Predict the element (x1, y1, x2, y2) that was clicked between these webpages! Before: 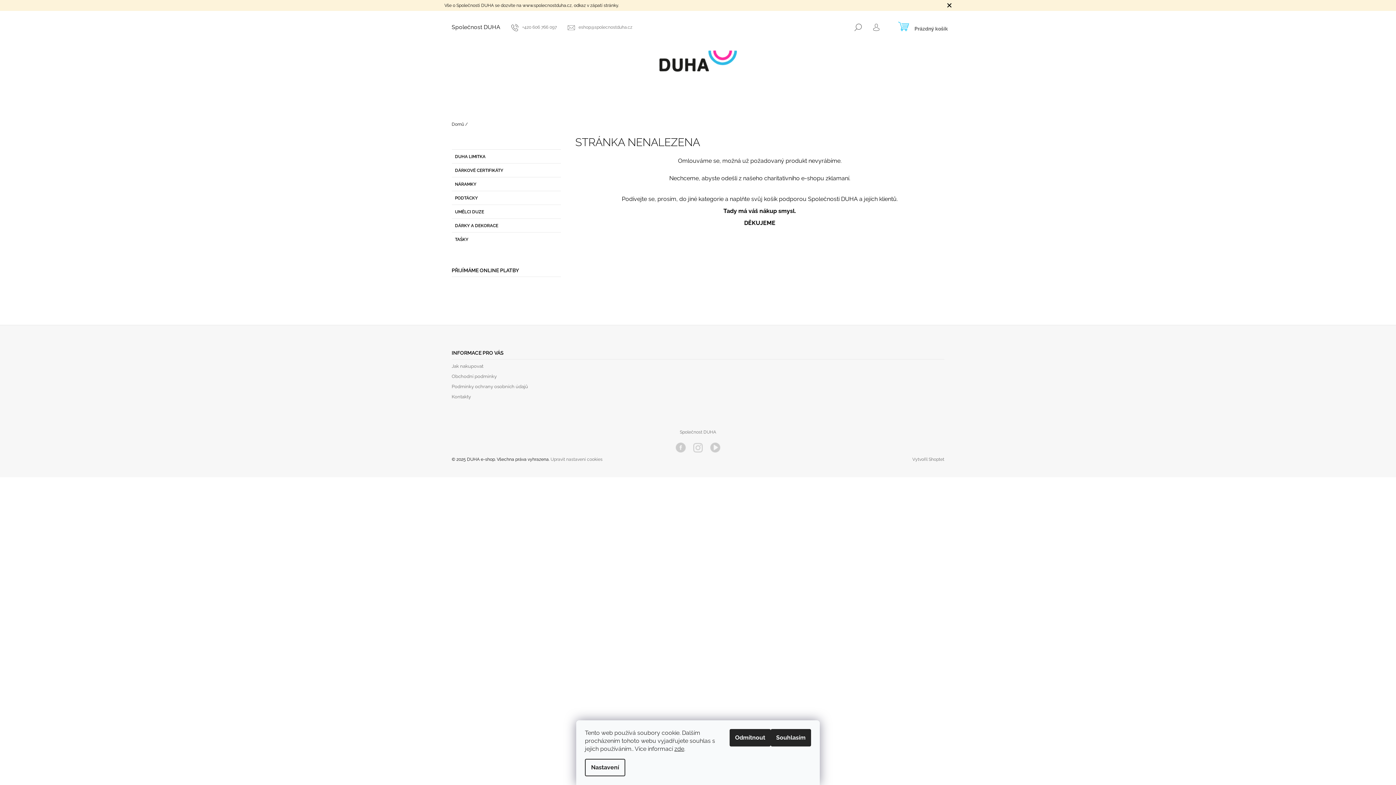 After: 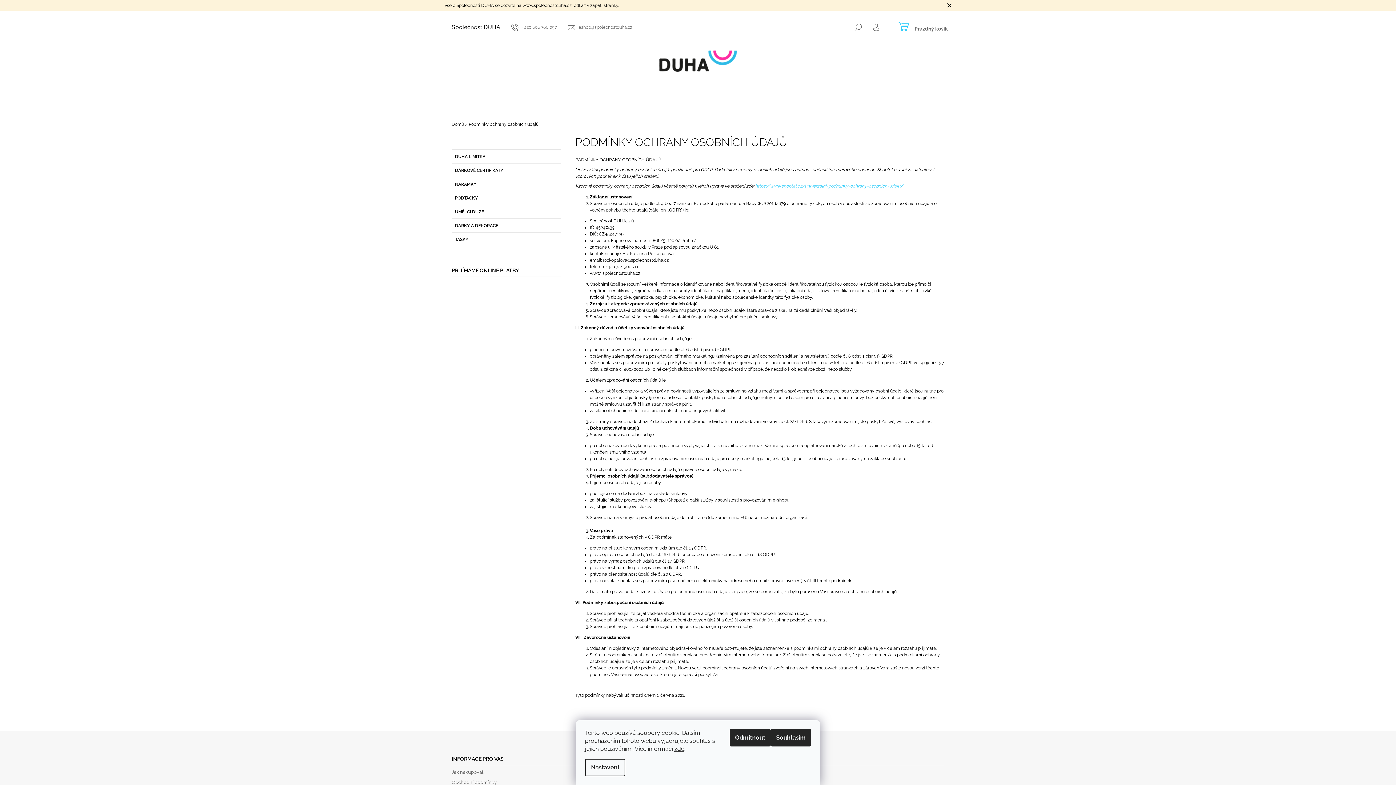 Action: label: Podmínky ochrany osobních údajů bbox: (451, 384, 528, 389)